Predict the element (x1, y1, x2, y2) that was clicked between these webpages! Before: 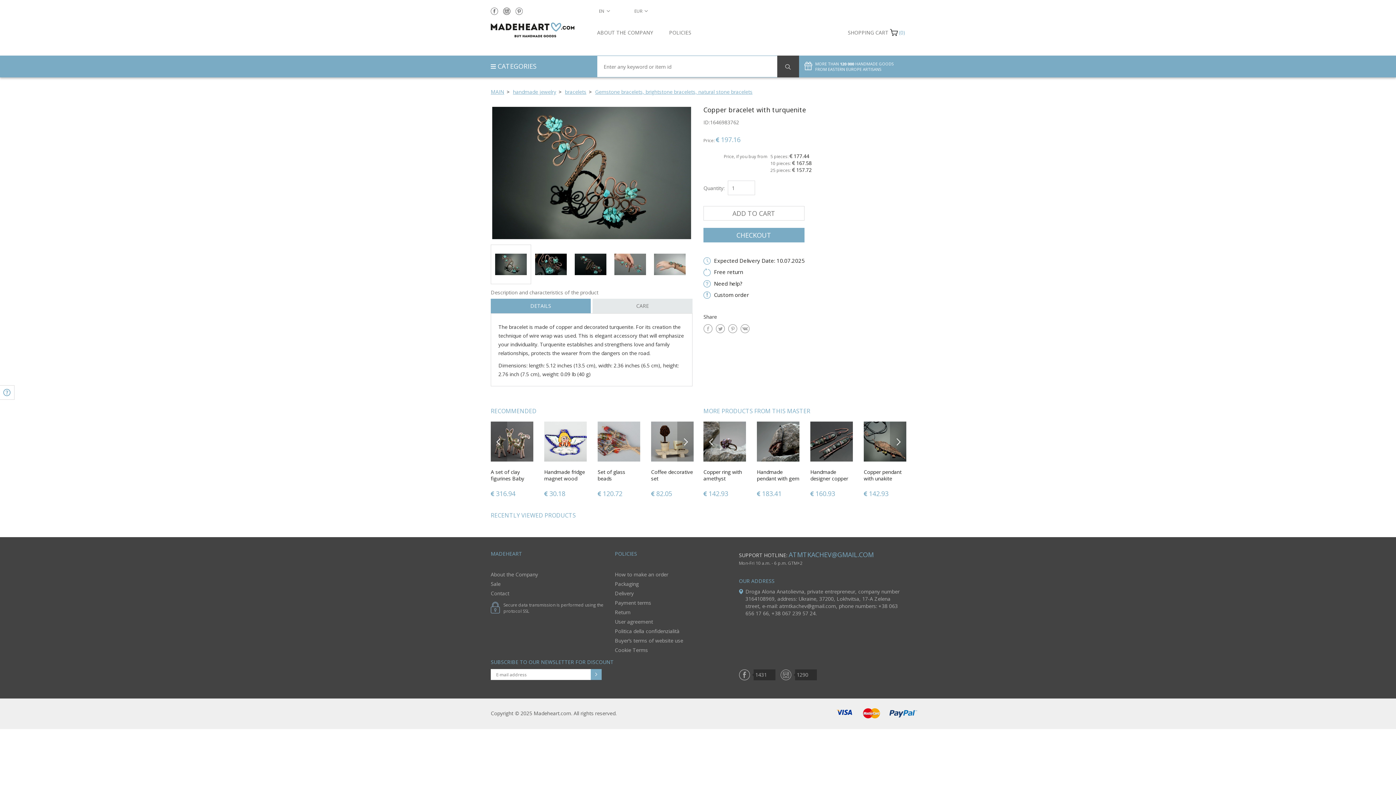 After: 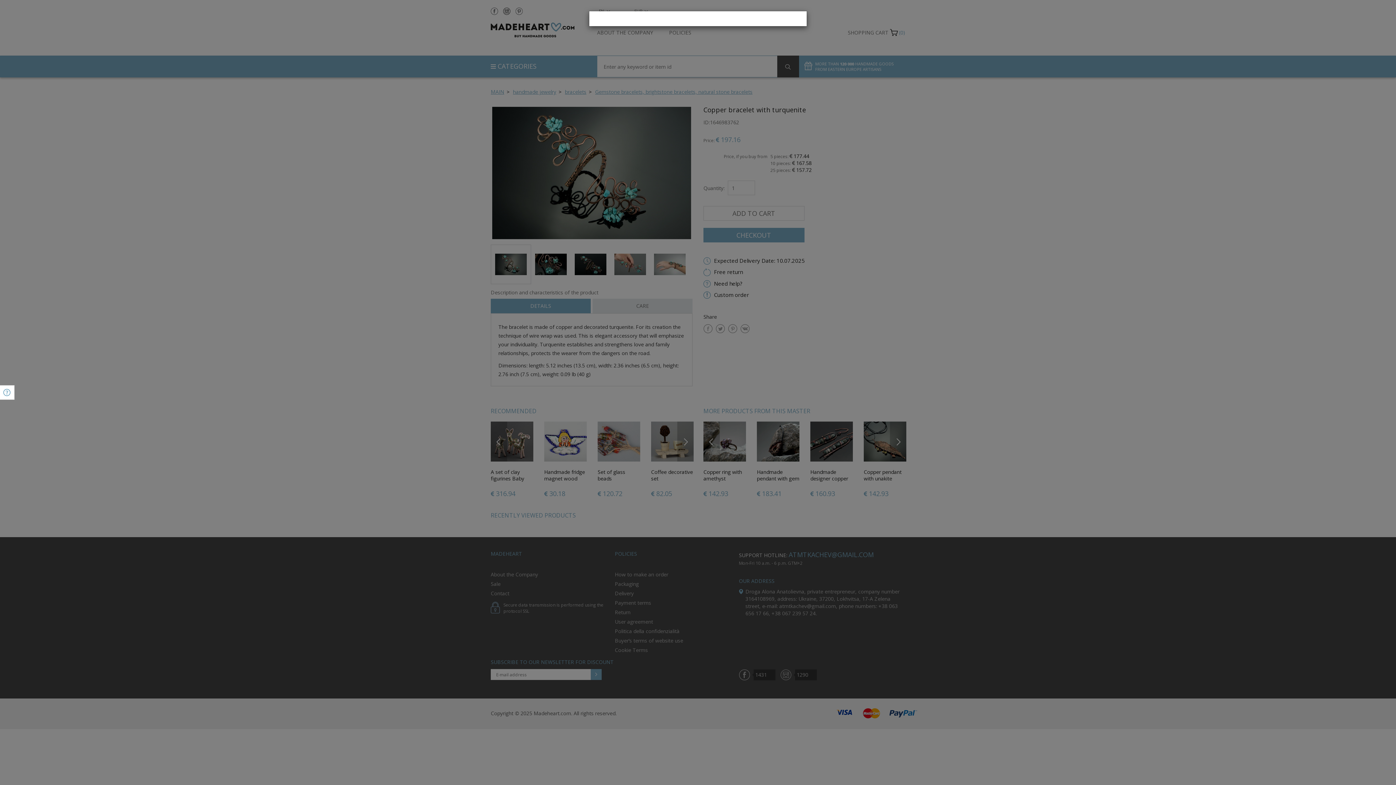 Action: label: SHOPPING CART bbox: (848, 29, 888, 36)